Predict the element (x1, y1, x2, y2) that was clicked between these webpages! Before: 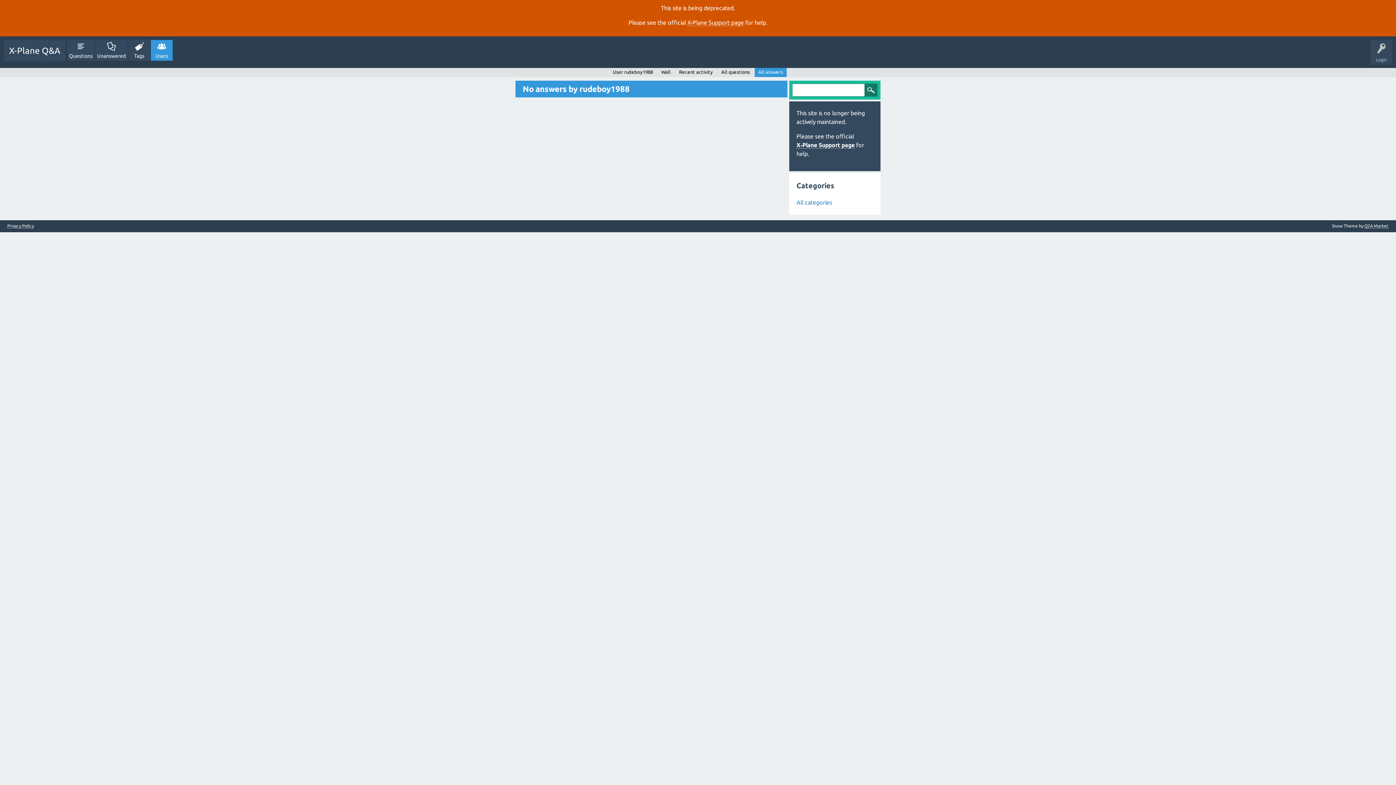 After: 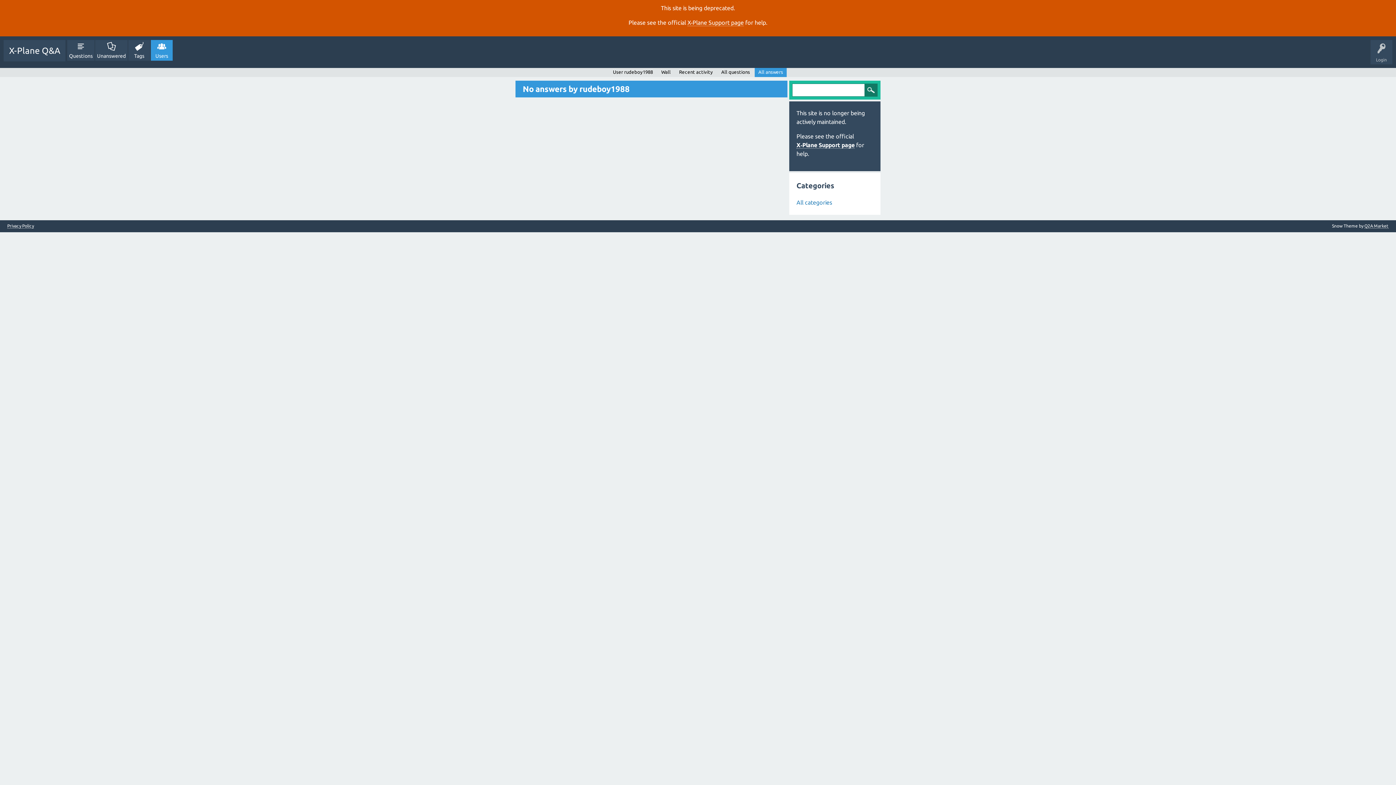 Action: bbox: (754, 68, 786, 77) label: All answers